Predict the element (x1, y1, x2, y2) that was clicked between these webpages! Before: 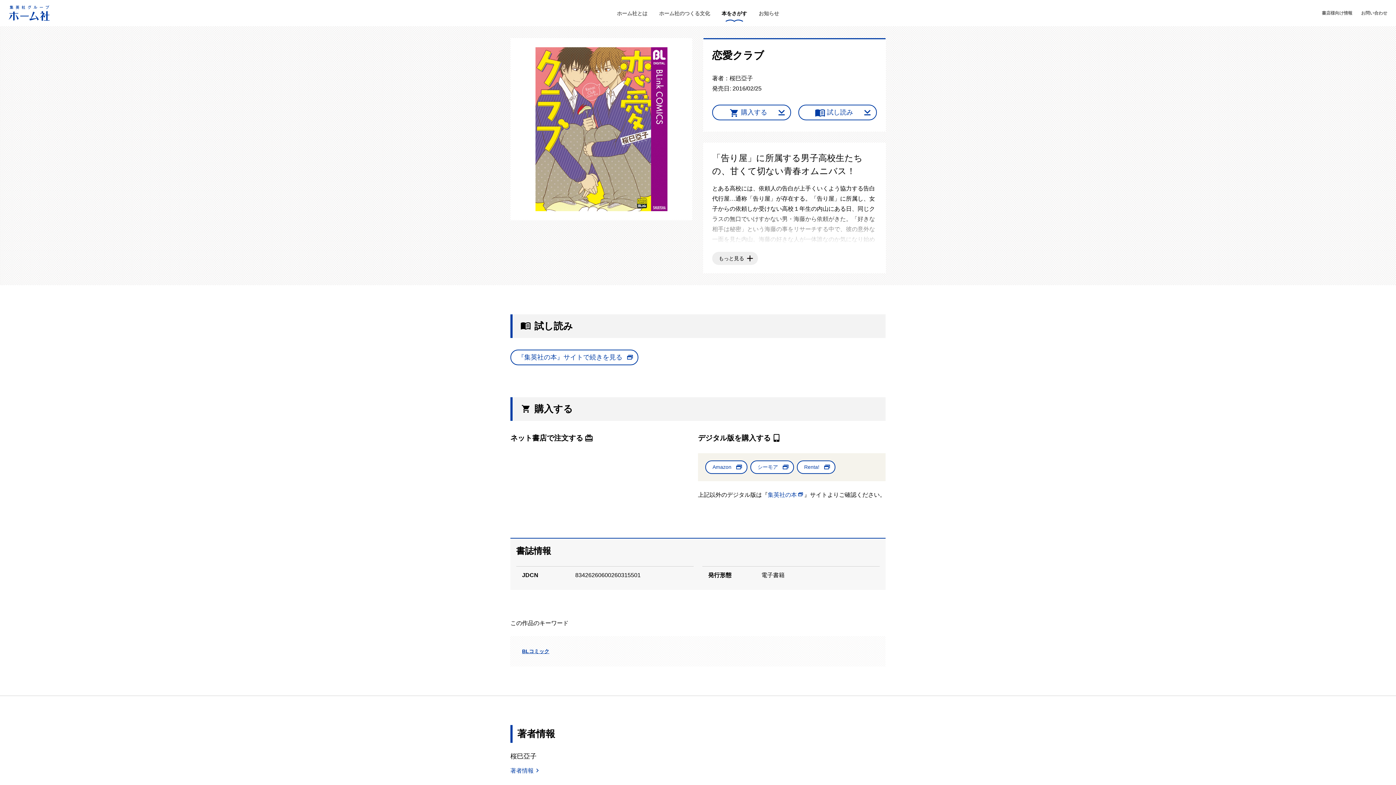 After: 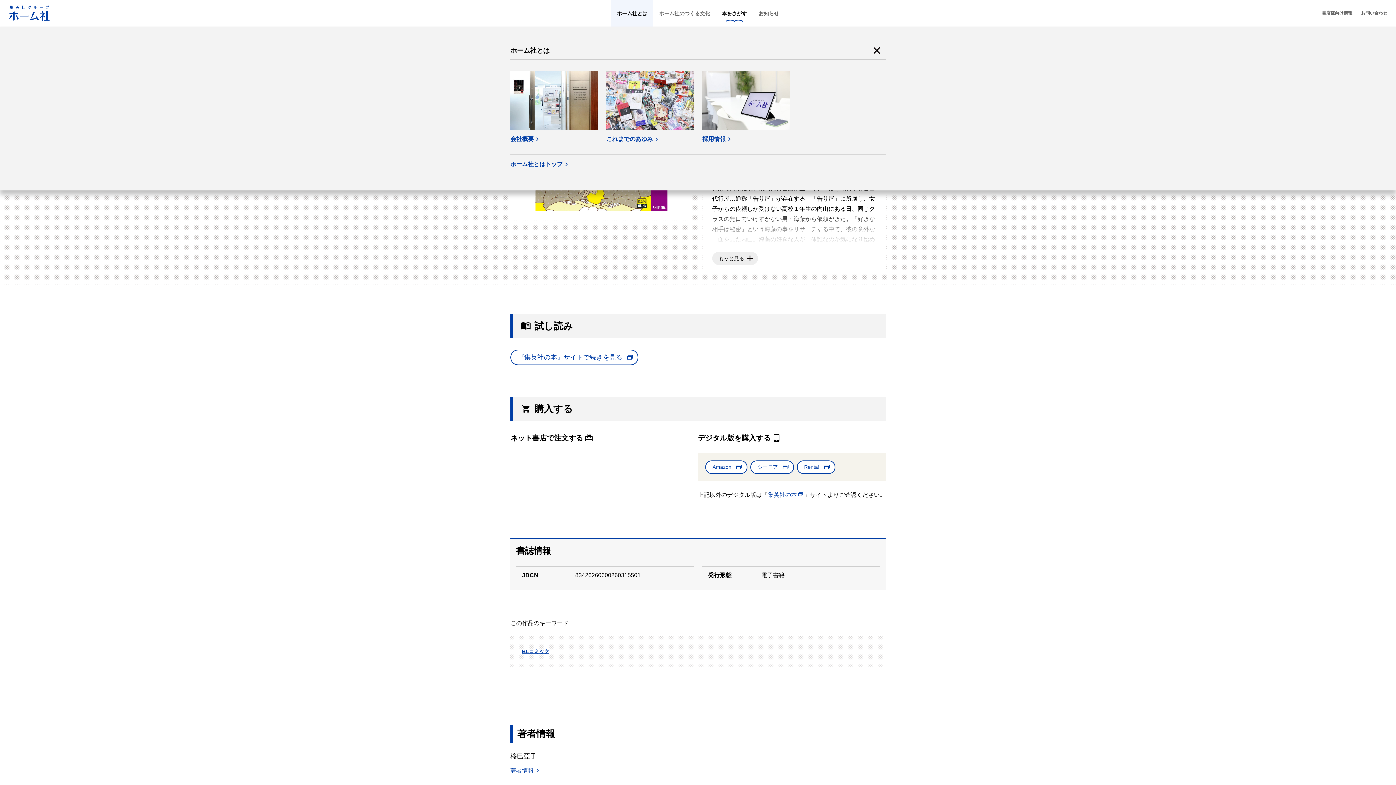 Action: bbox: (611, 0, 653, 26) label: ホーム社とは